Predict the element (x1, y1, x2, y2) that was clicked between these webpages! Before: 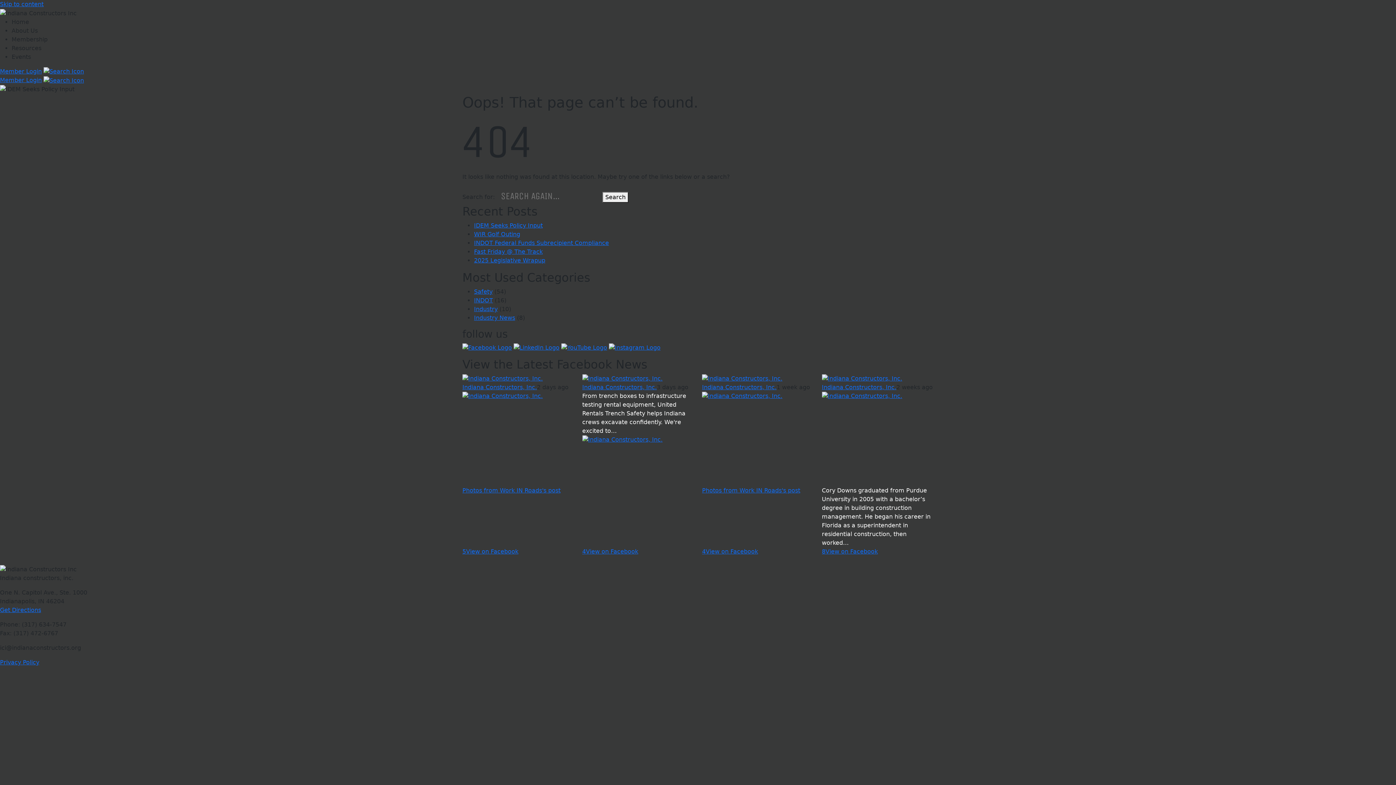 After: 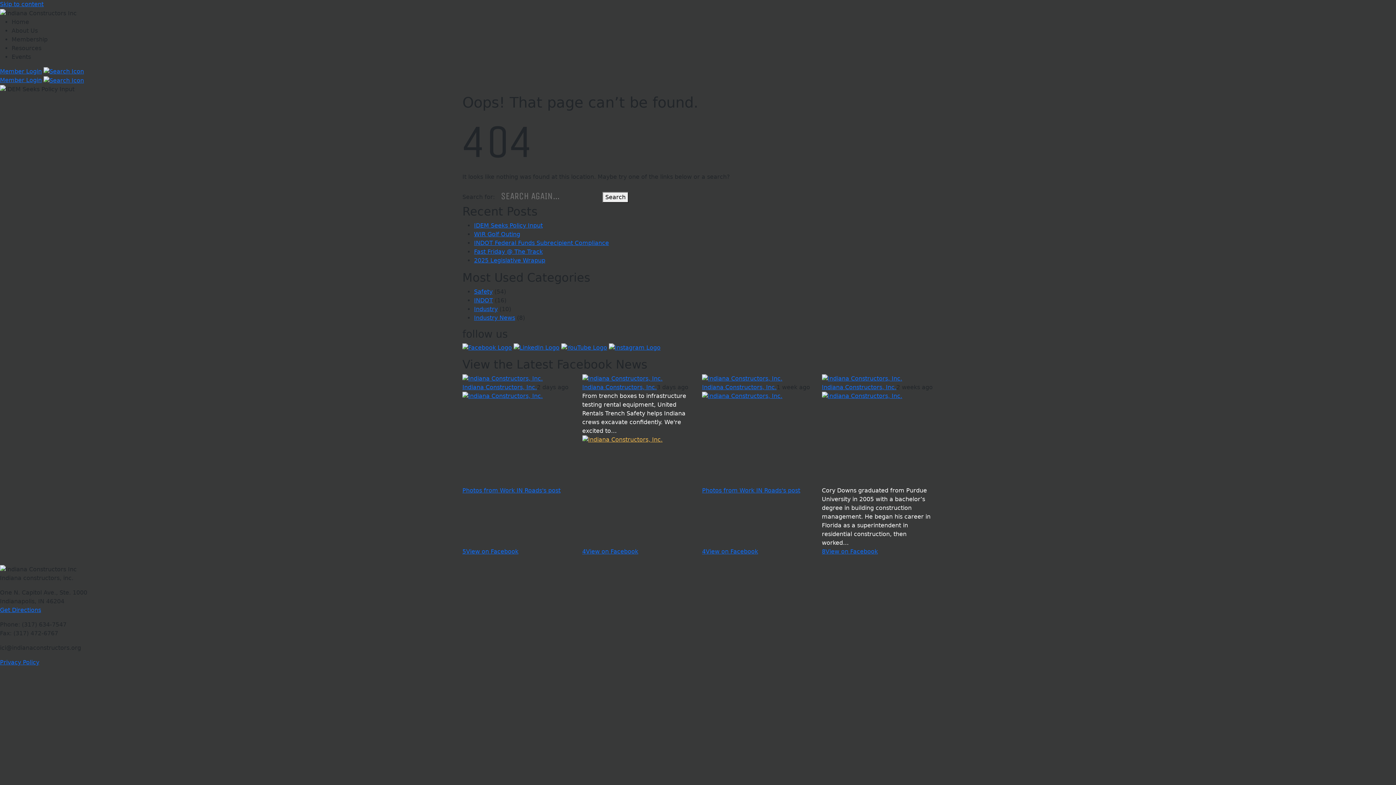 Action: bbox: (582, 435, 694, 526)